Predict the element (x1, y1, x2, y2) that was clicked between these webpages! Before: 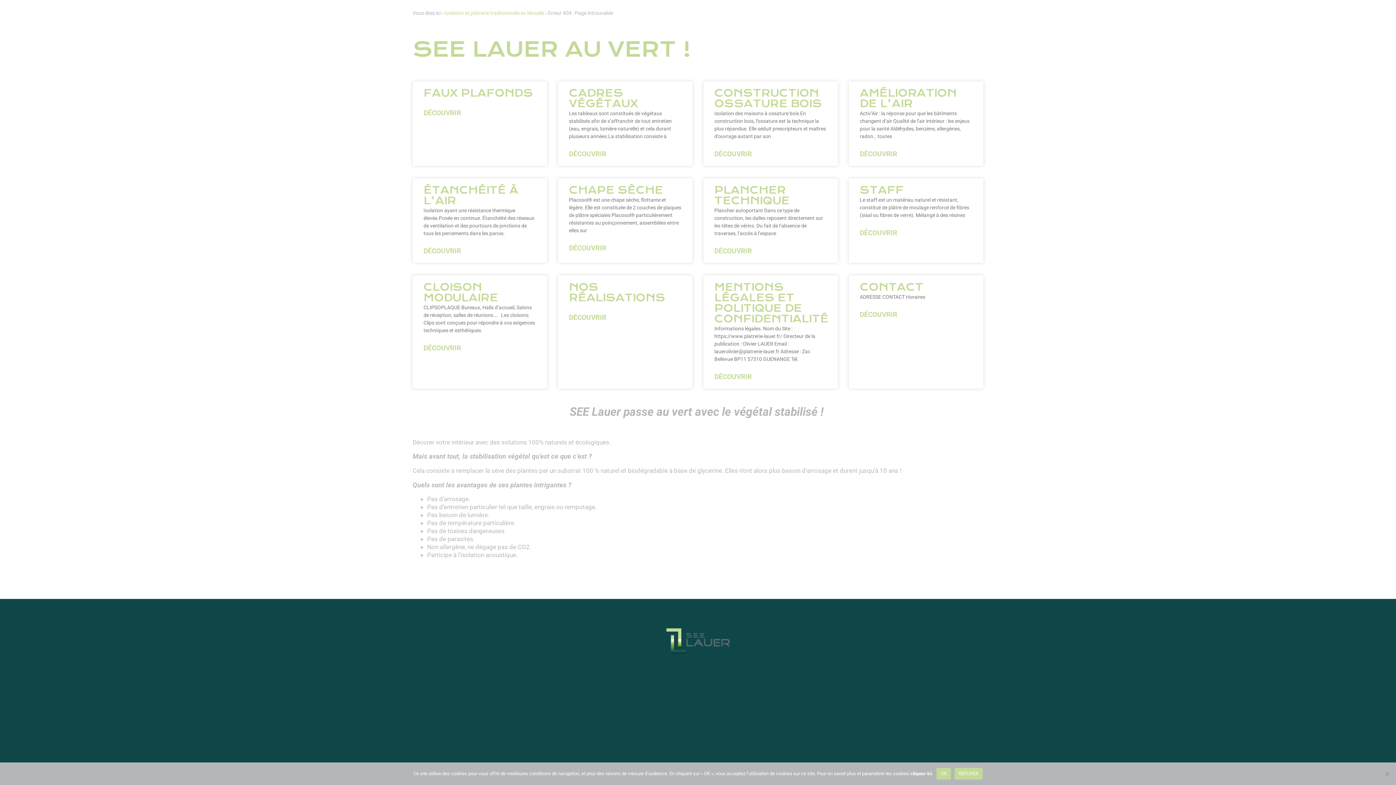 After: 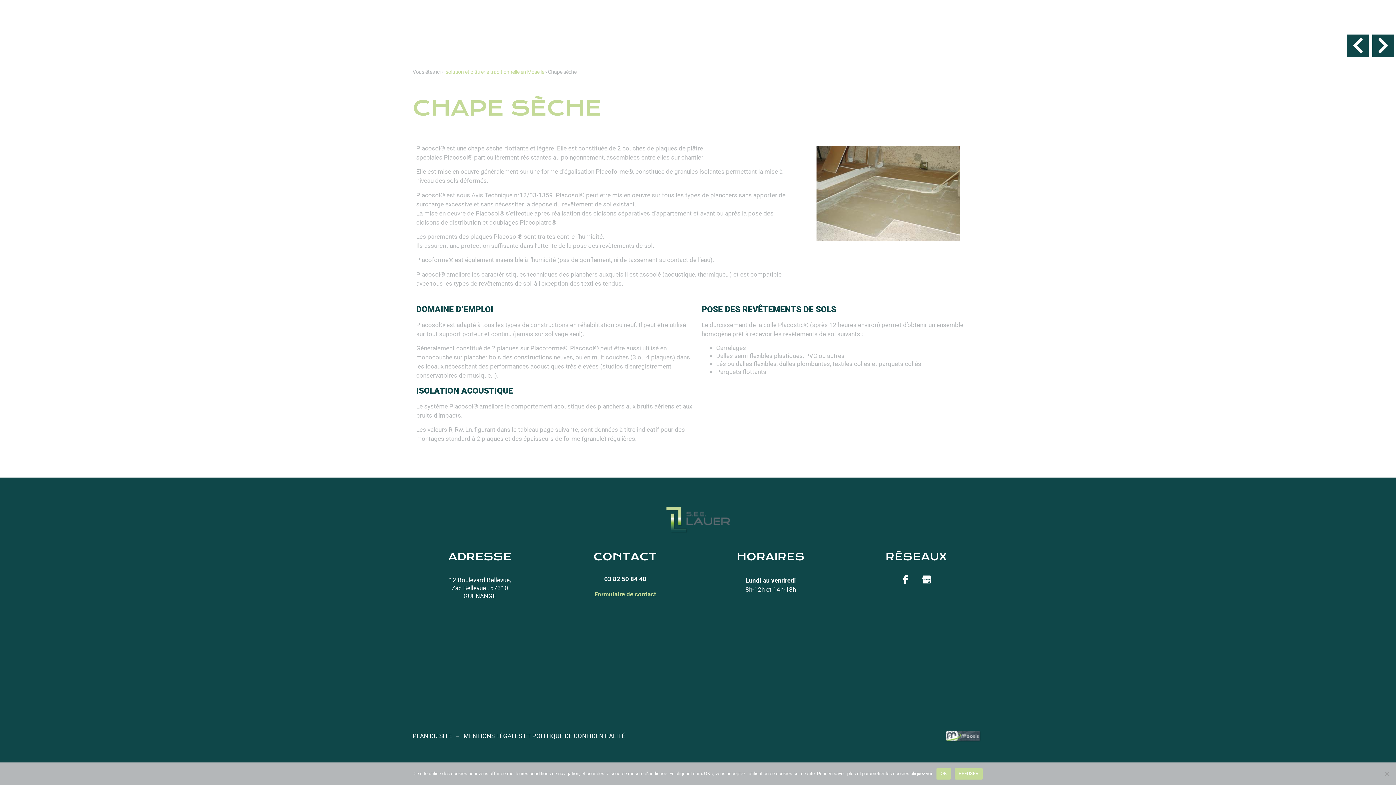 Action: bbox: (569, 183, 663, 196) label: CHAPE SÈCHE